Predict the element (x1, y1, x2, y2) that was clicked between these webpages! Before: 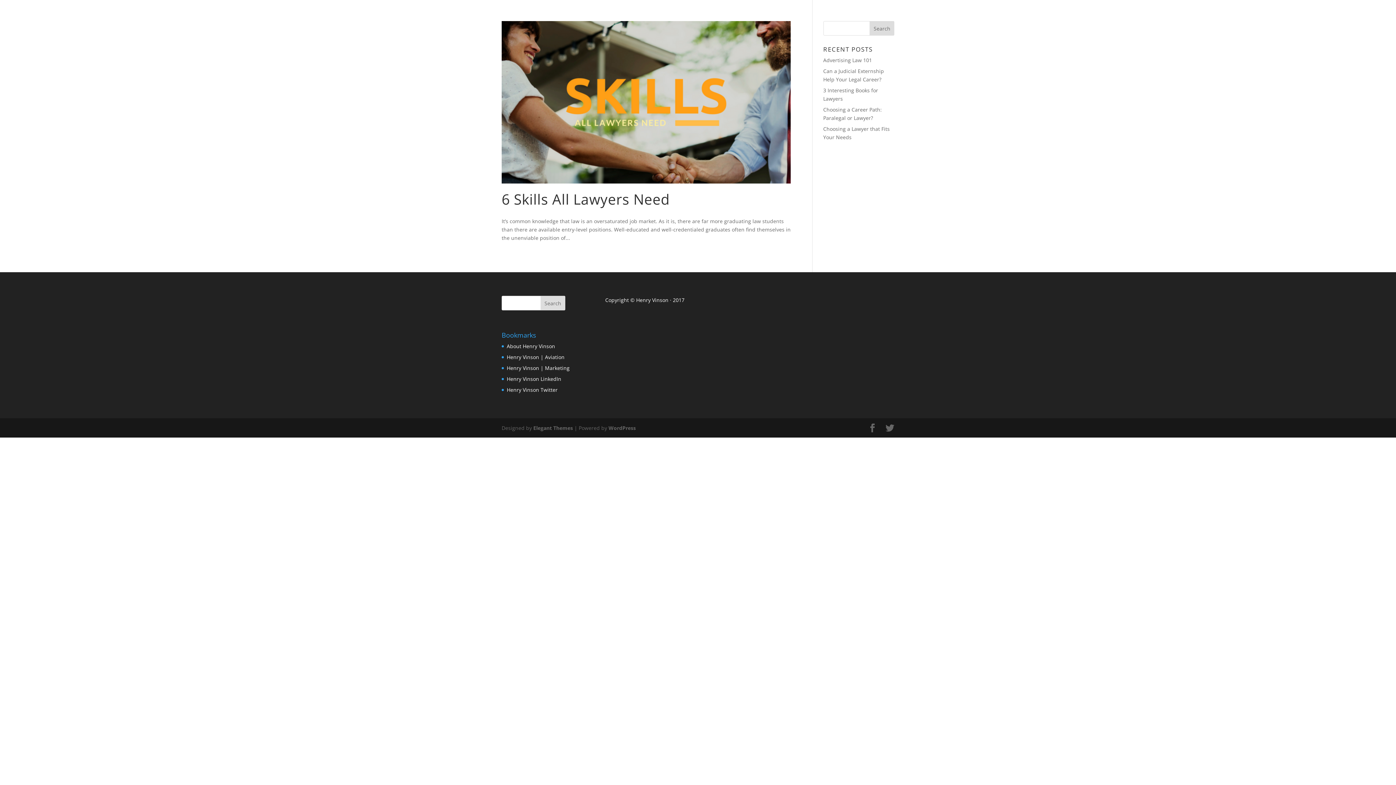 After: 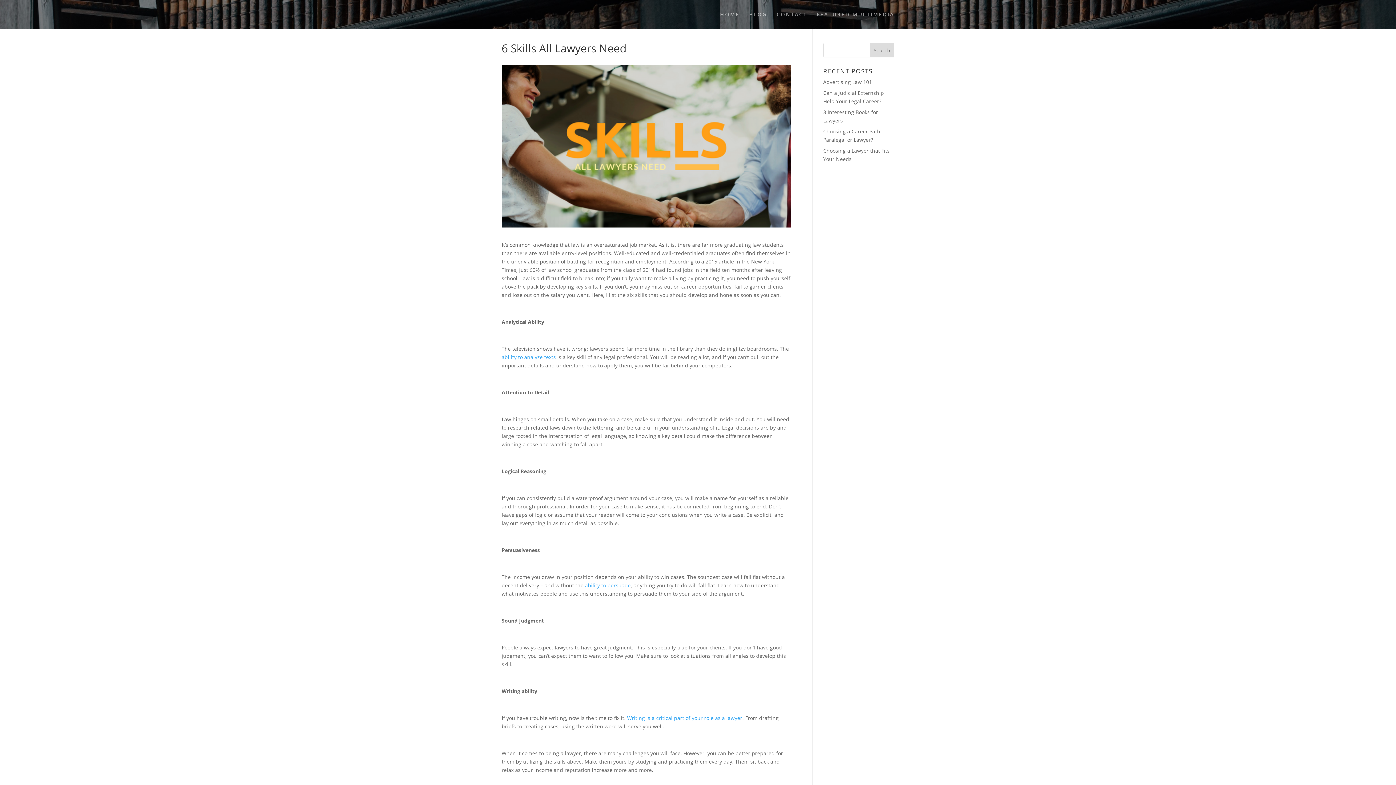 Action: bbox: (501, 21, 790, 183)